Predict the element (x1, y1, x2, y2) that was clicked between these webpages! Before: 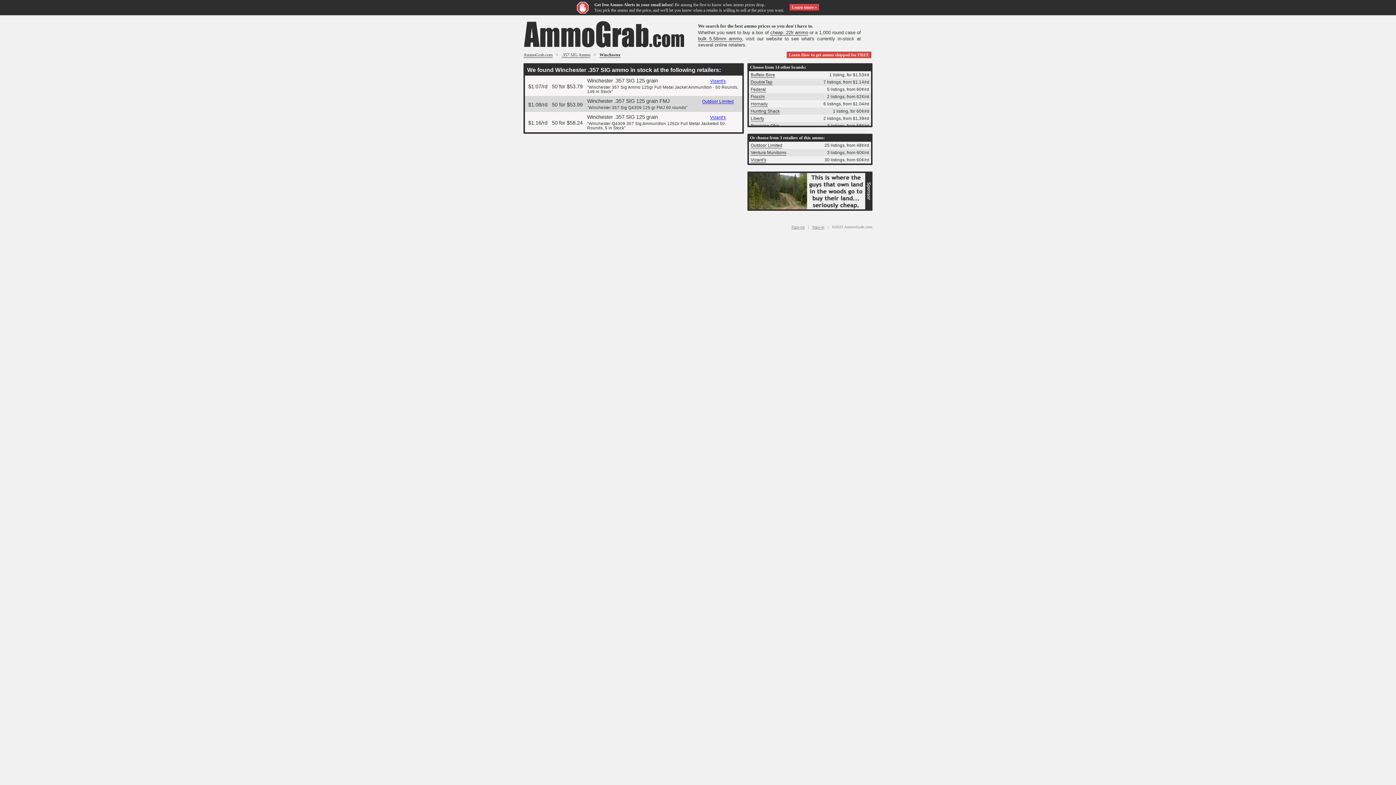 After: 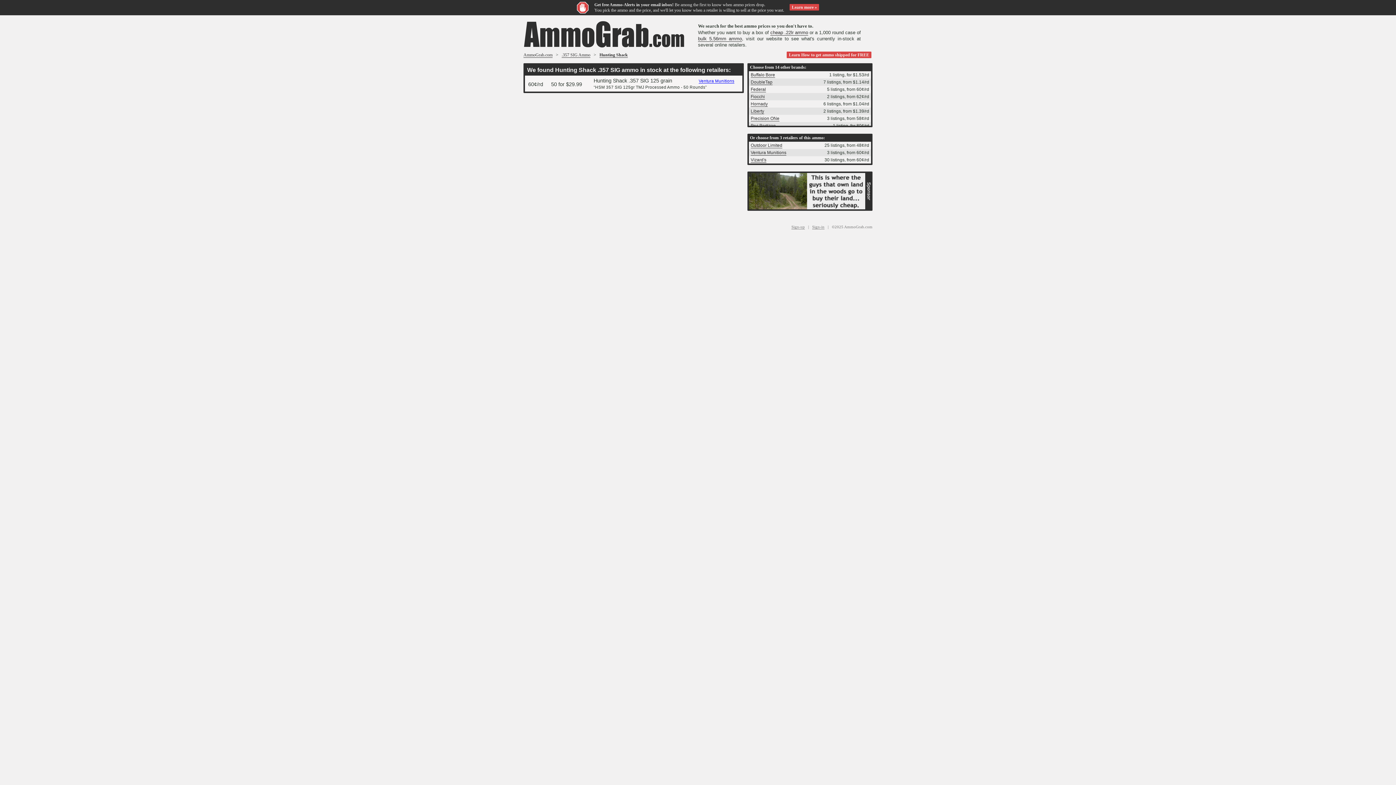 Action: label: Hunting Shack bbox: (750, 108, 780, 114)